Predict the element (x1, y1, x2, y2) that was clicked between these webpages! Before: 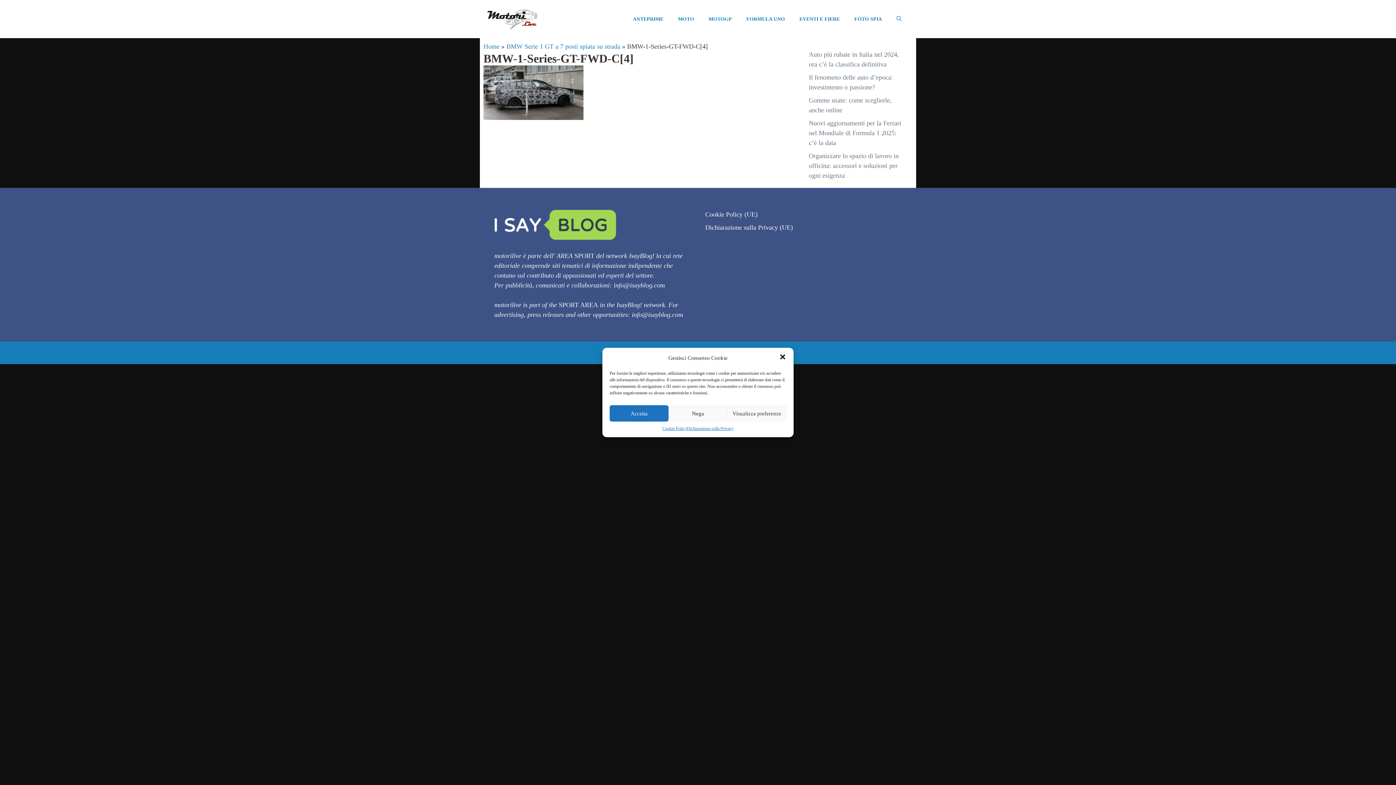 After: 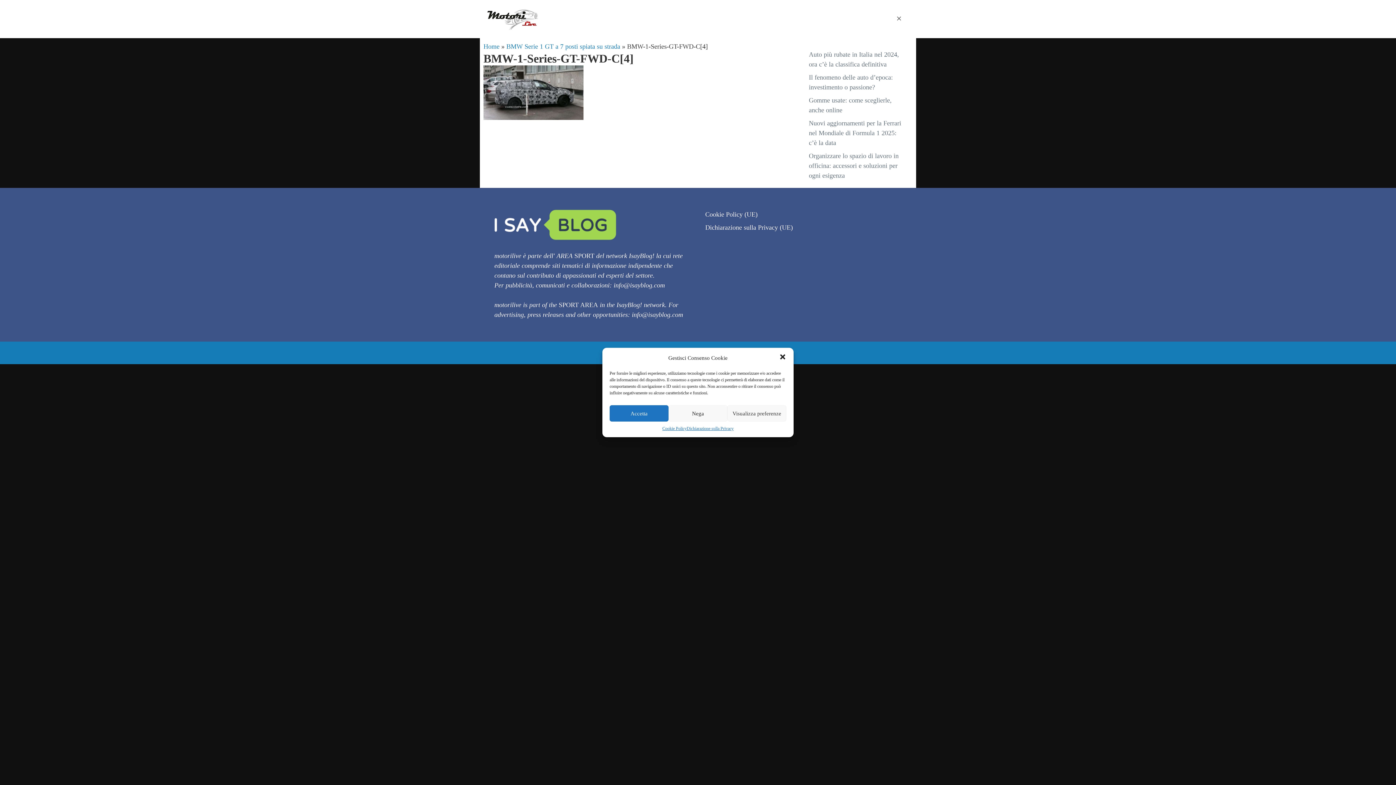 Action: bbox: (889, 8, 909, 30) label: Apri la barra di ricerca